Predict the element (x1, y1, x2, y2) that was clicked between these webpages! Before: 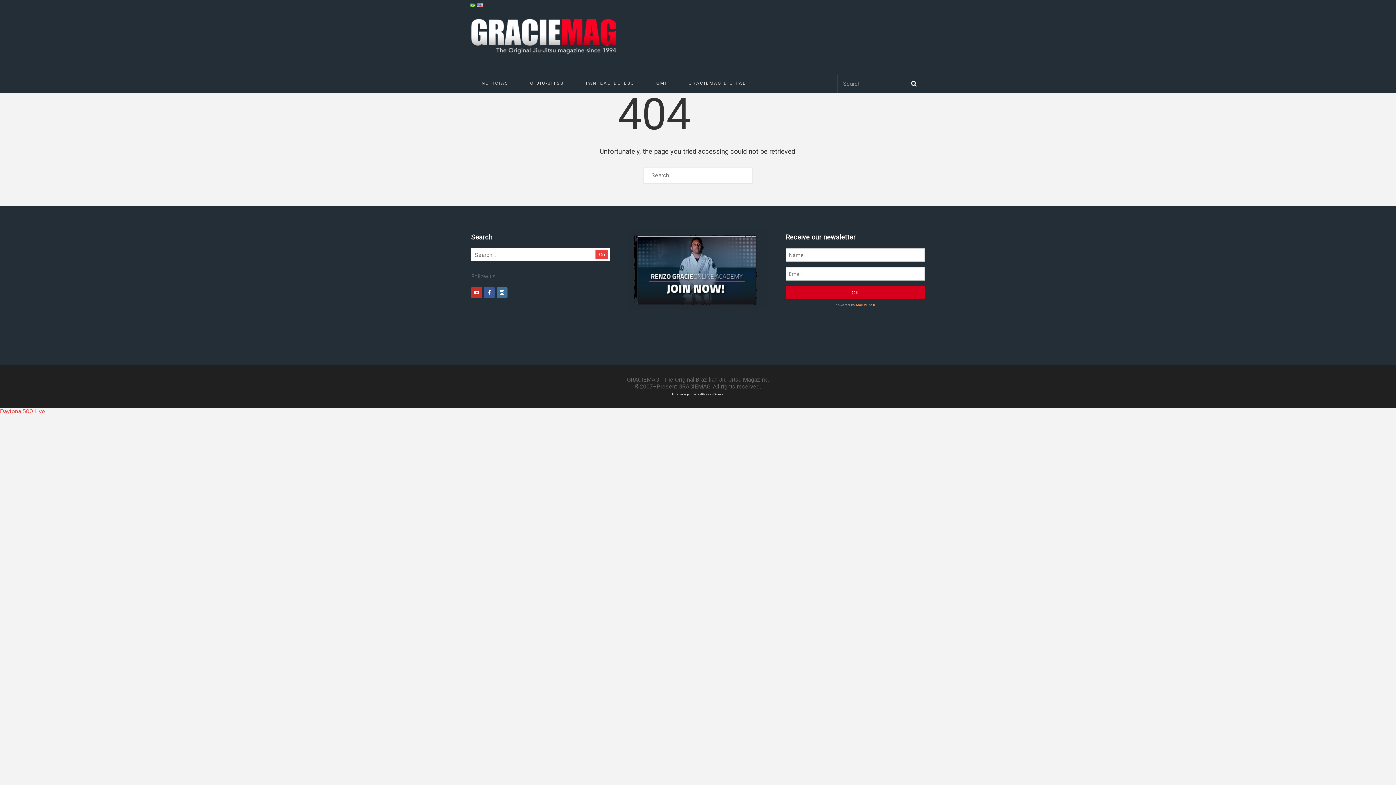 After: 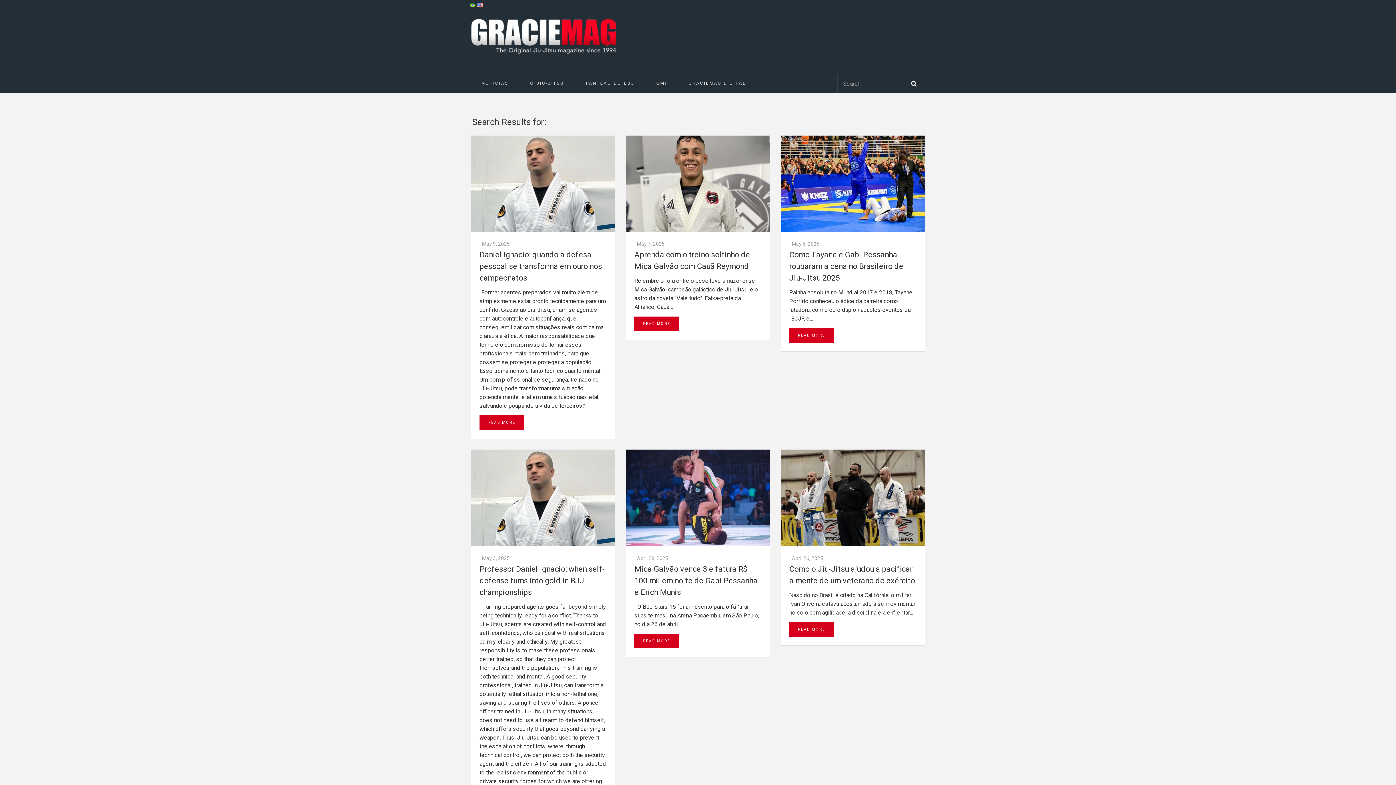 Action: bbox: (595, 250, 608, 259) label: Go